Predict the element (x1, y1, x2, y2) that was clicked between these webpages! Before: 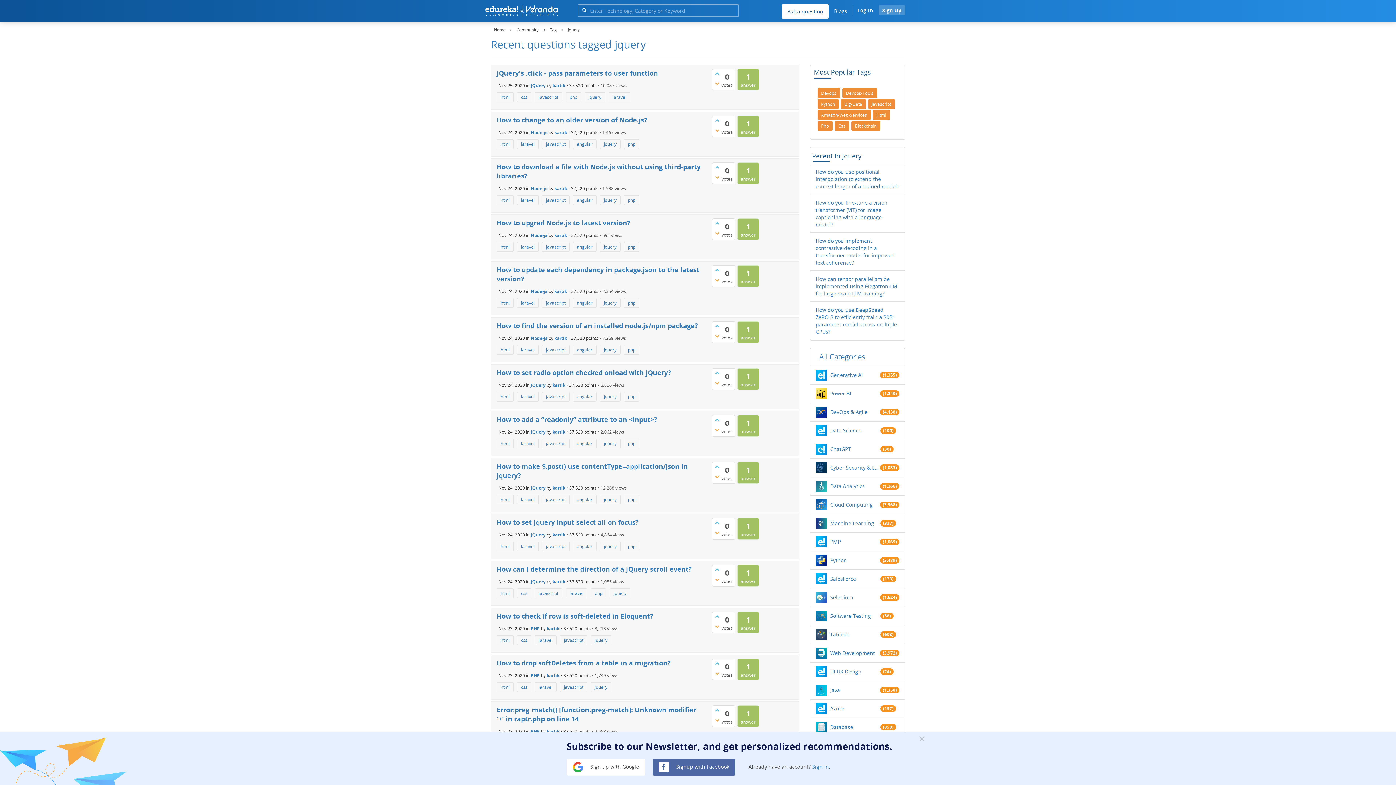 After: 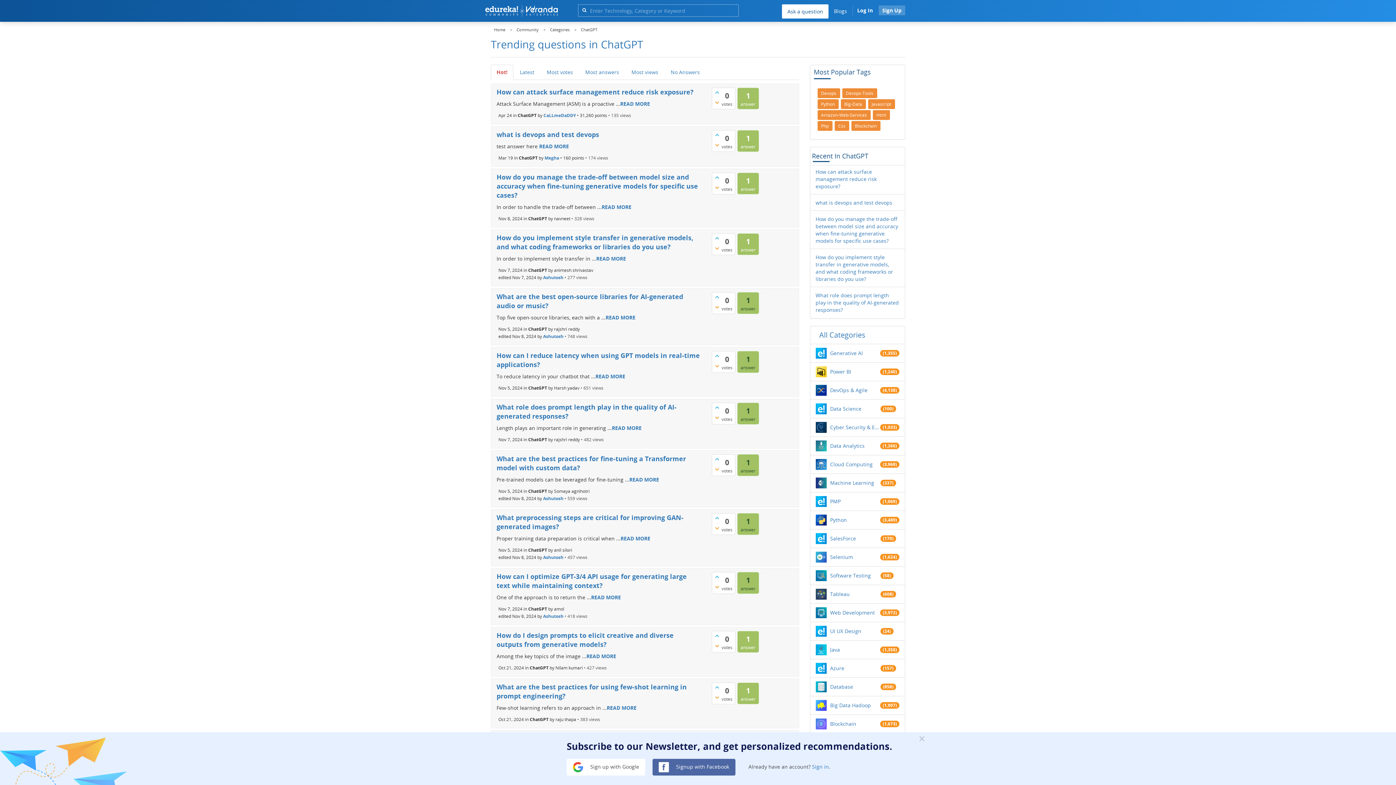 Action: label: ChatGPT bbox: (830, 445, 880, 453)